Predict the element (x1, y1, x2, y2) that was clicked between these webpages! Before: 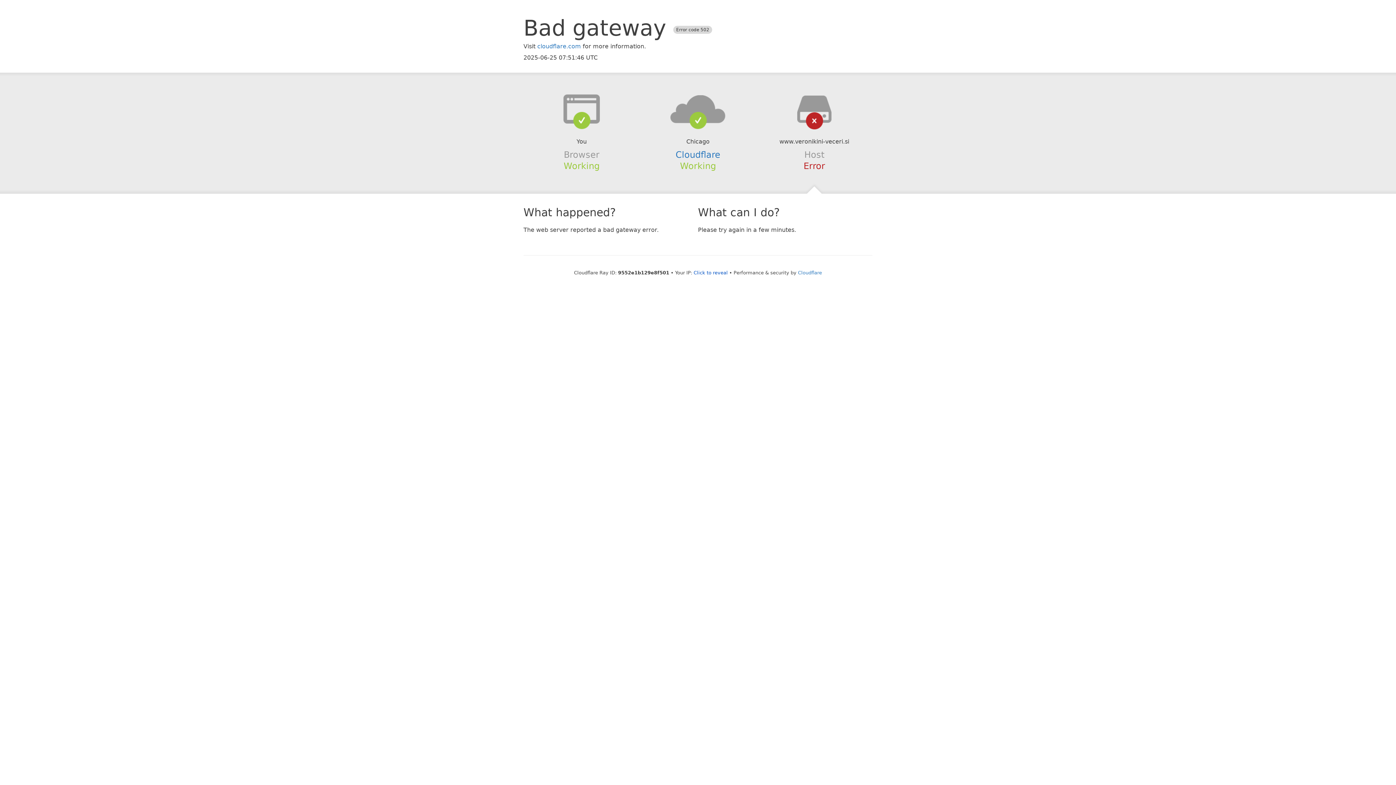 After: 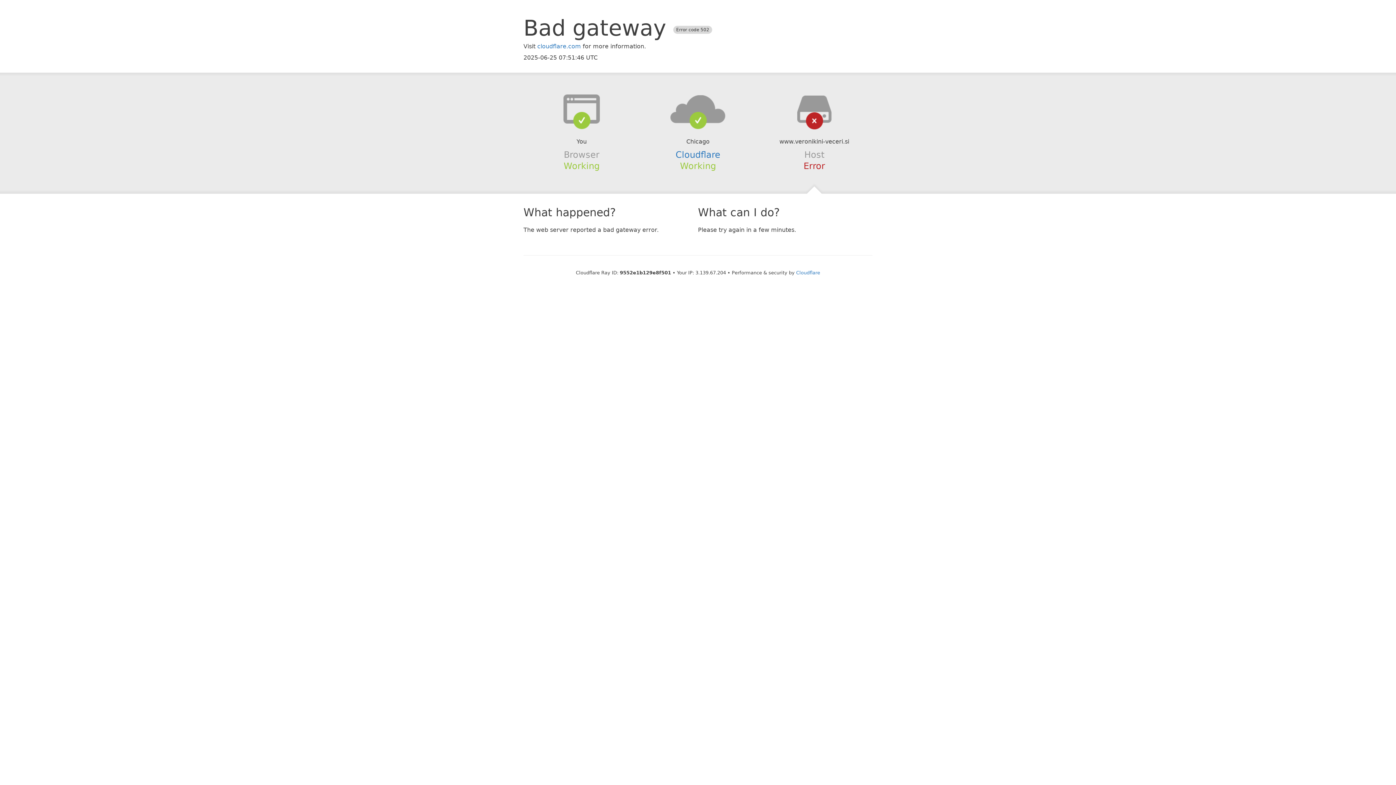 Action: bbox: (693, 270, 728, 275) label: Click to reveal